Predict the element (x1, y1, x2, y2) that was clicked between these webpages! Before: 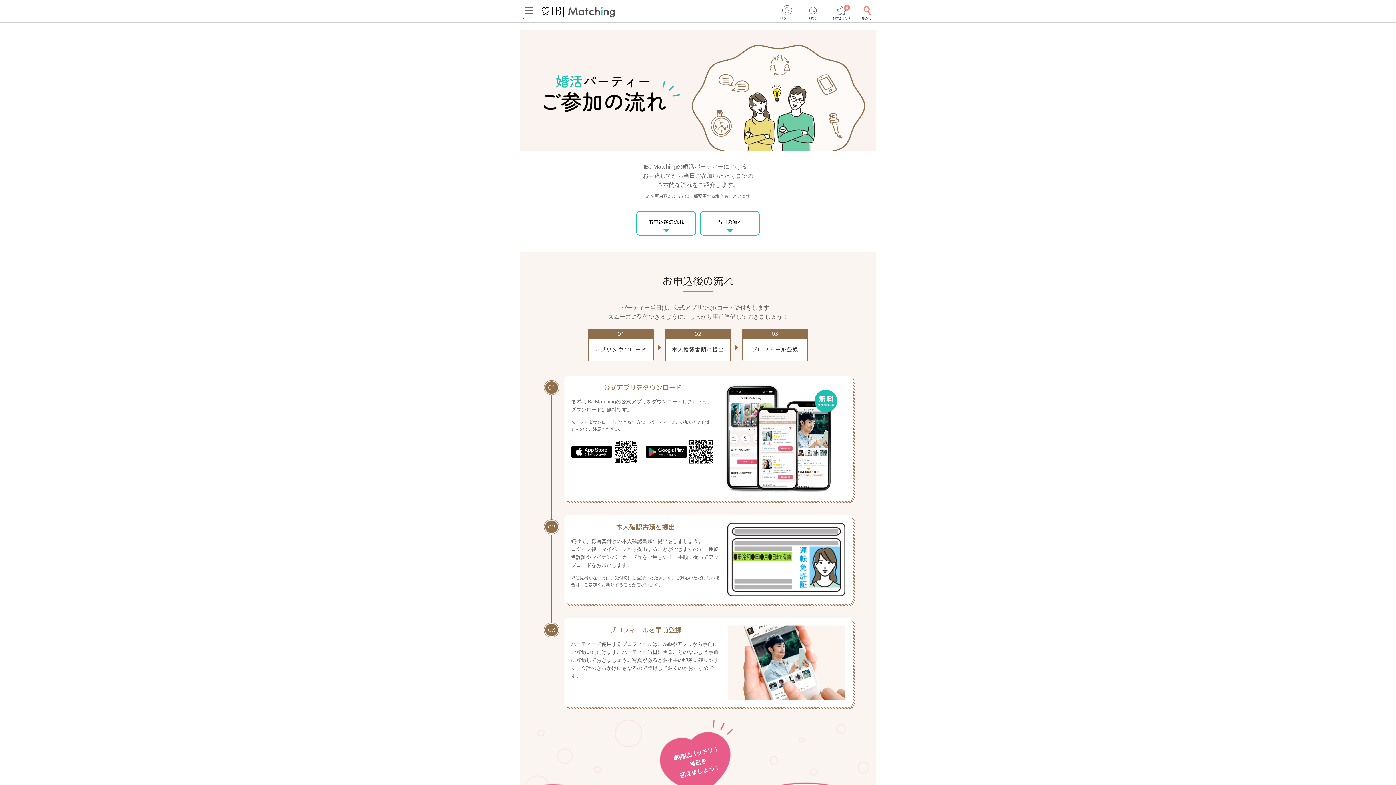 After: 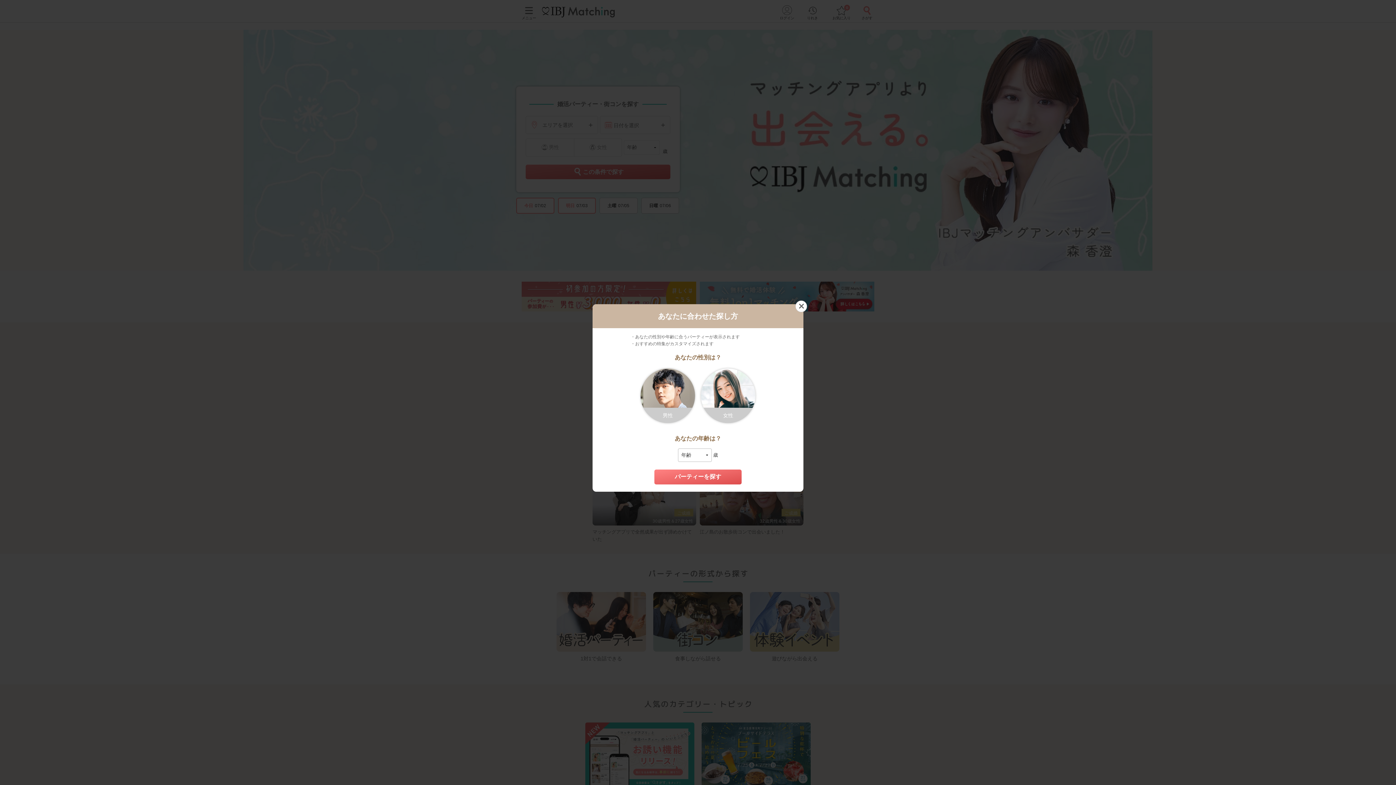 Action: bbox: (542, 8, 614, 13)